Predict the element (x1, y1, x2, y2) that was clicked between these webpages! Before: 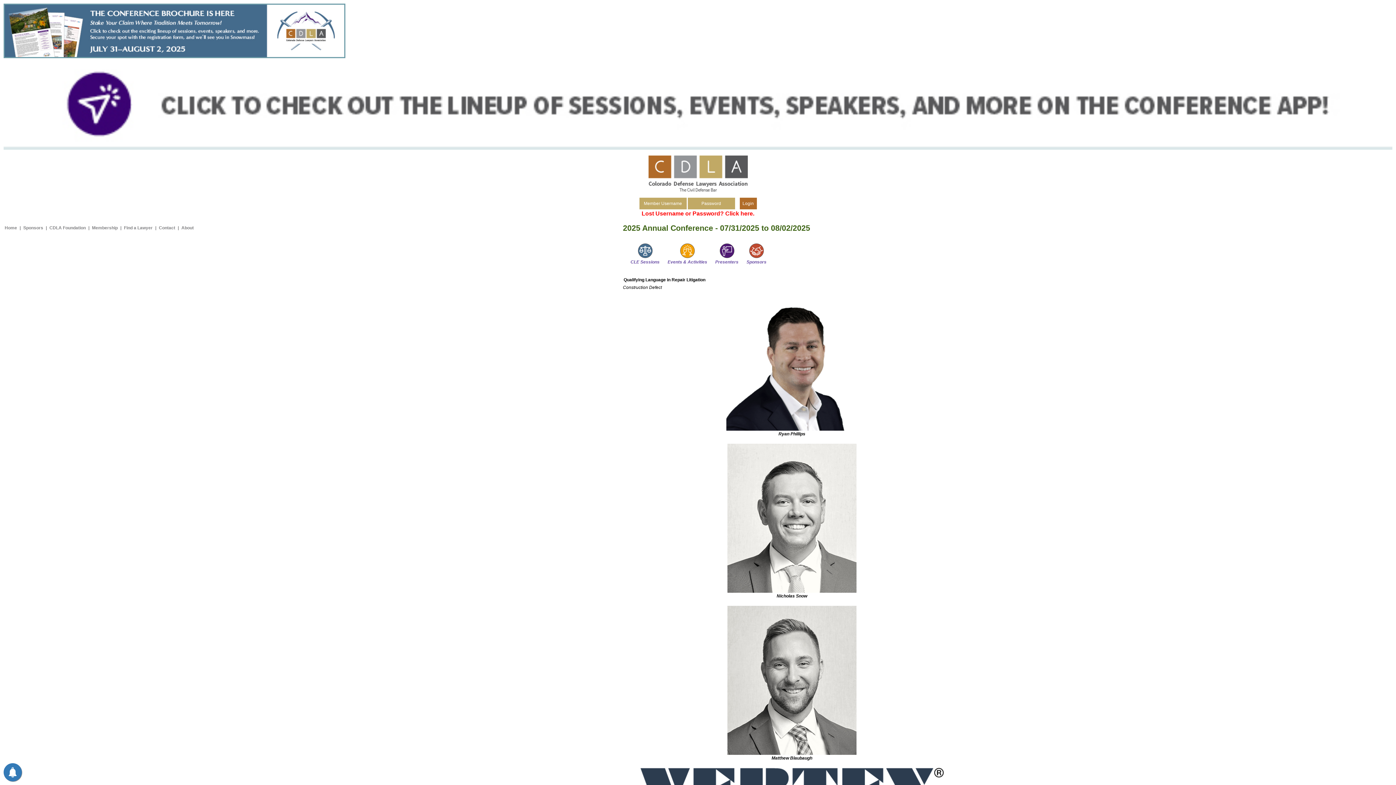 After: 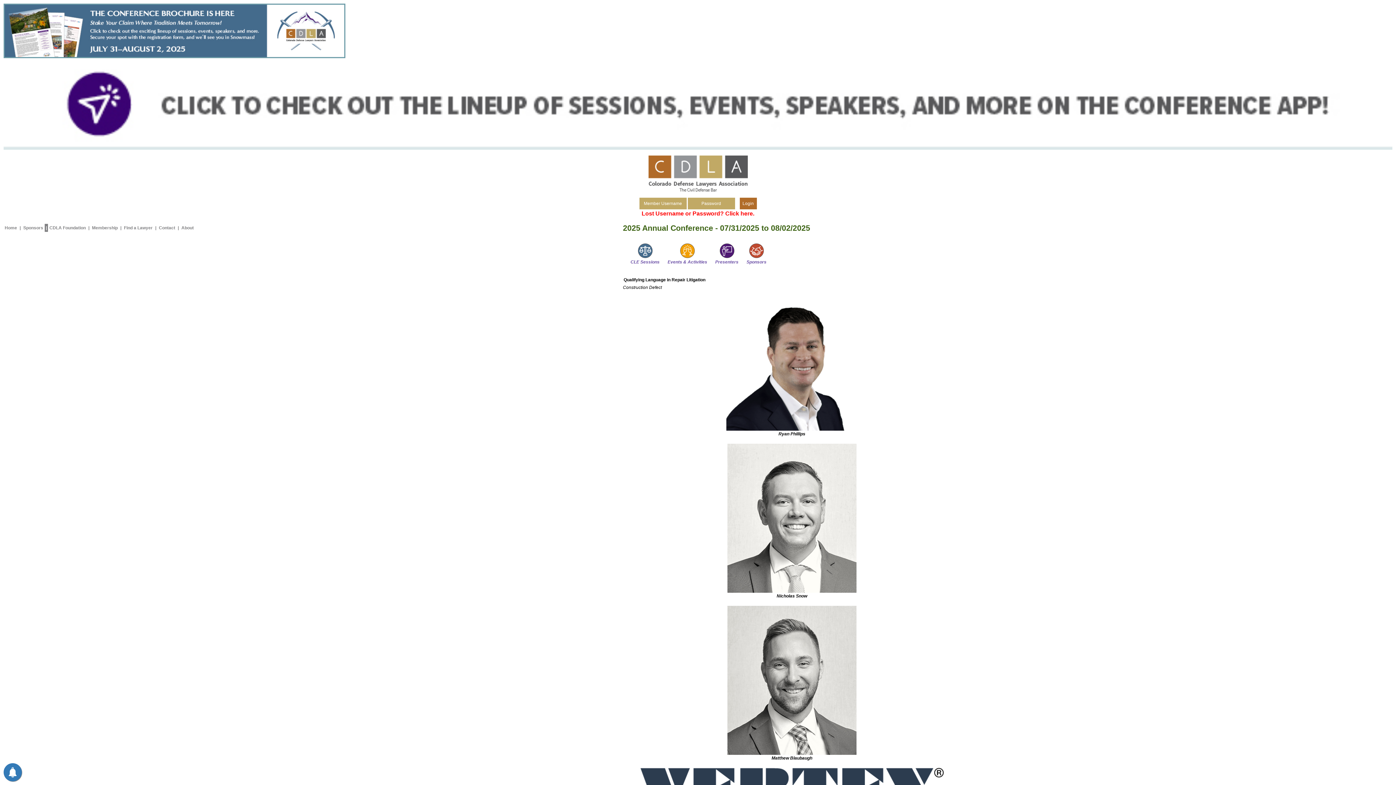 Action: label: | bbox: (44, 223, 48, 231)